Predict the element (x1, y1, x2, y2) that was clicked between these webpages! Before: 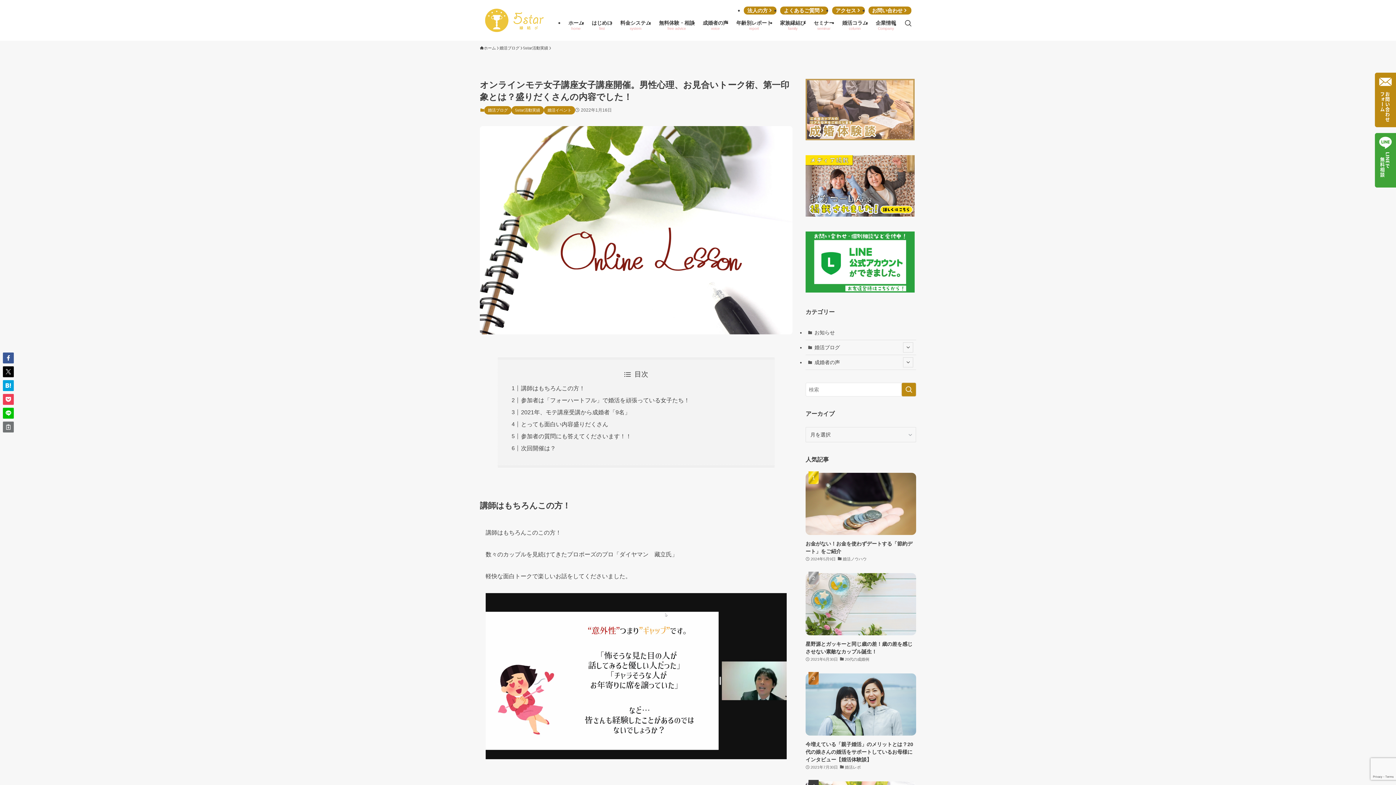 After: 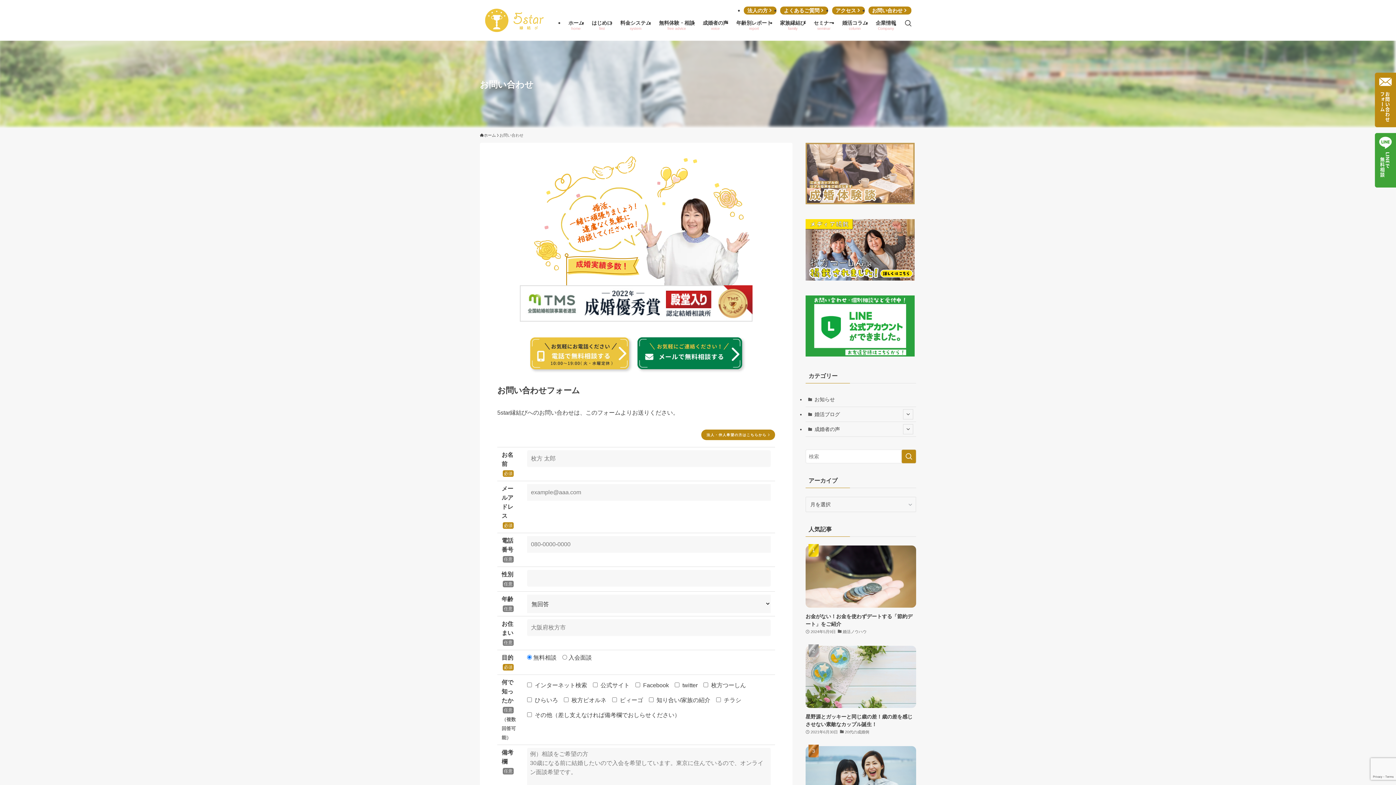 Action: bbox: (1375, 72, 1396, 127)